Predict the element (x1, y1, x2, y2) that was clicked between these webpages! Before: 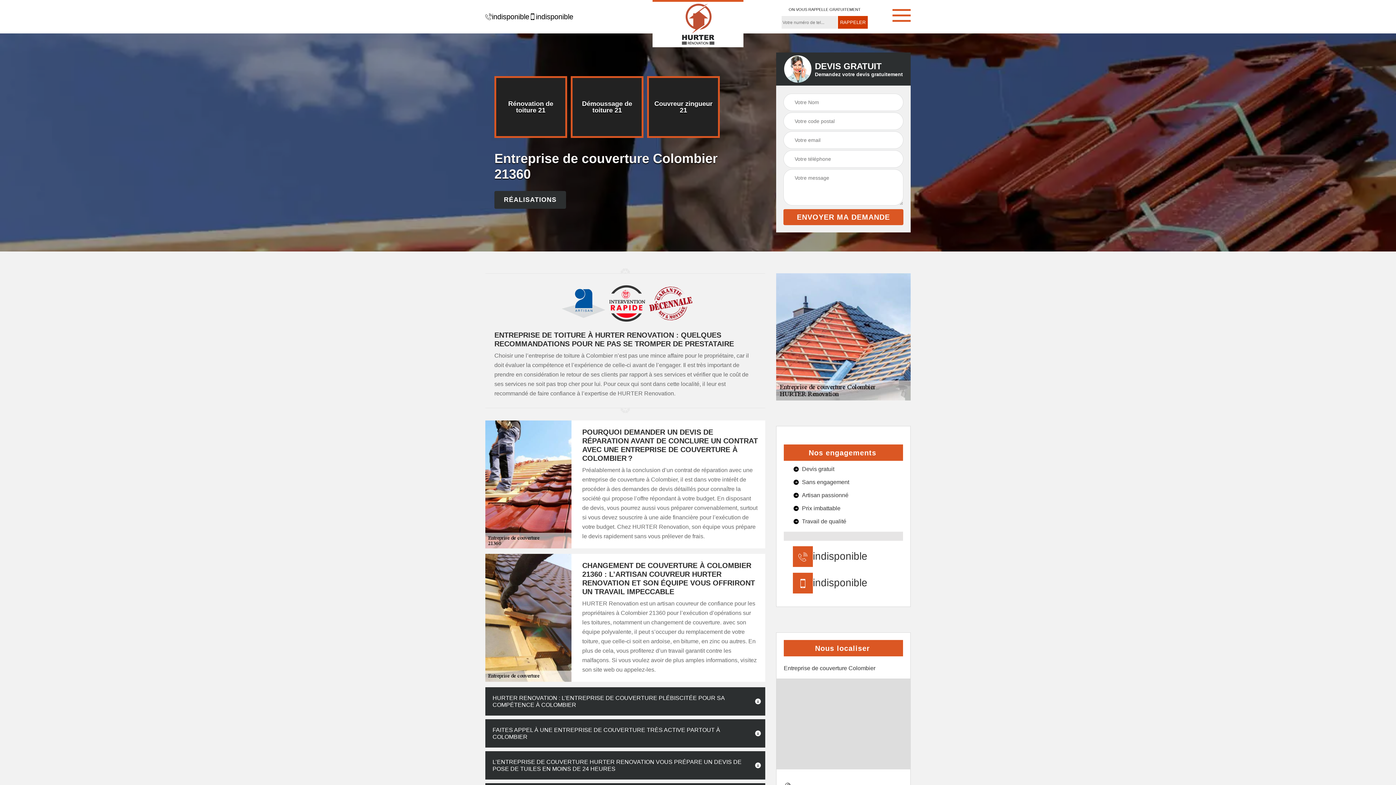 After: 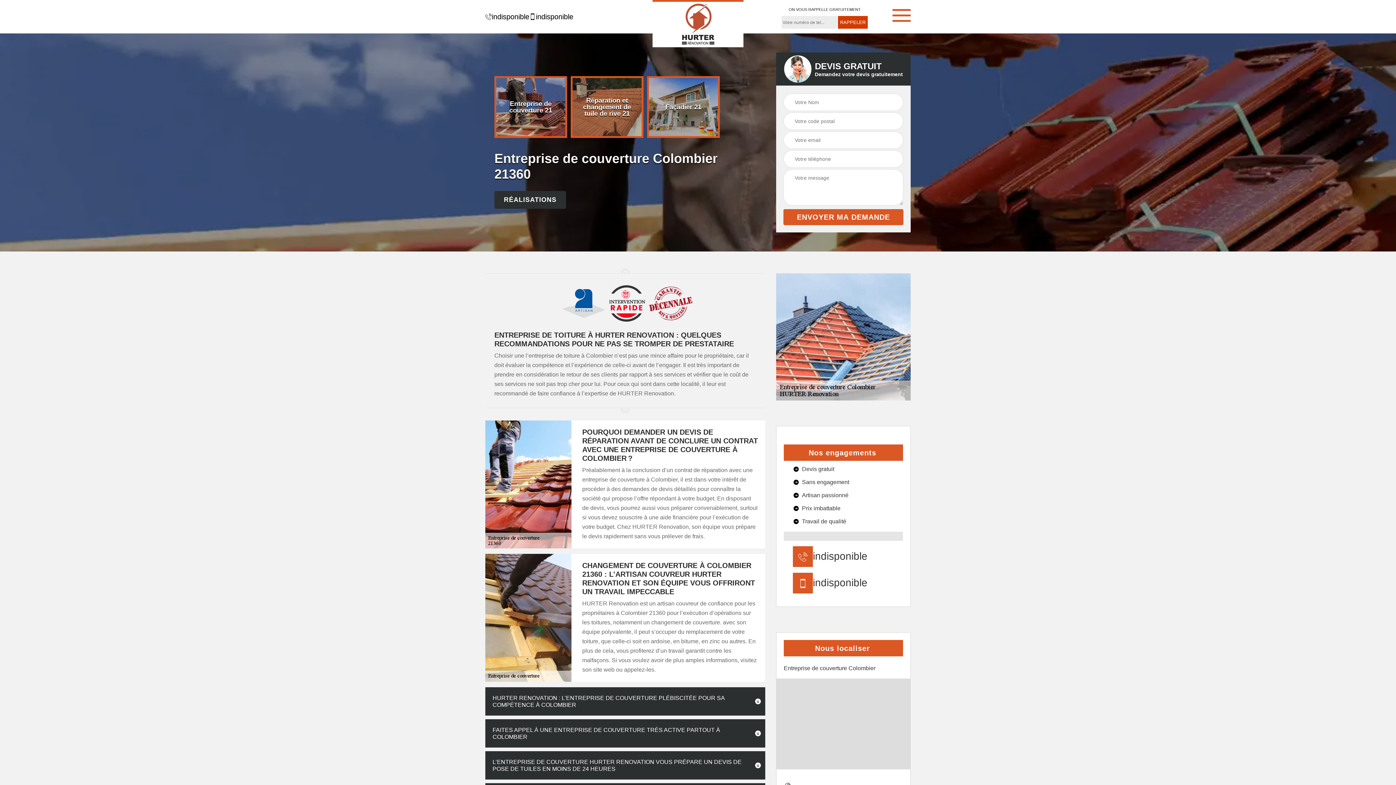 Action: label: indisponible bbox: (485, 12, 529, 21)